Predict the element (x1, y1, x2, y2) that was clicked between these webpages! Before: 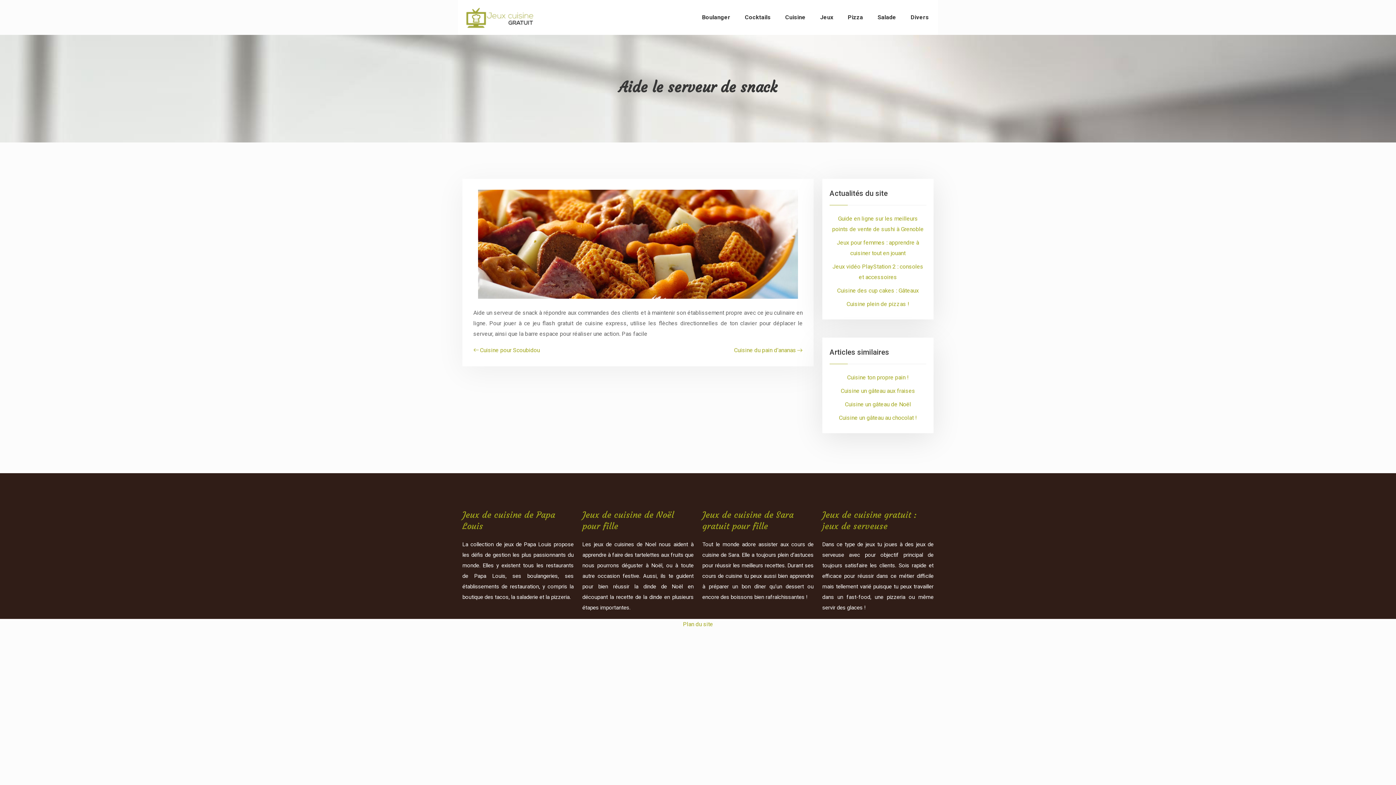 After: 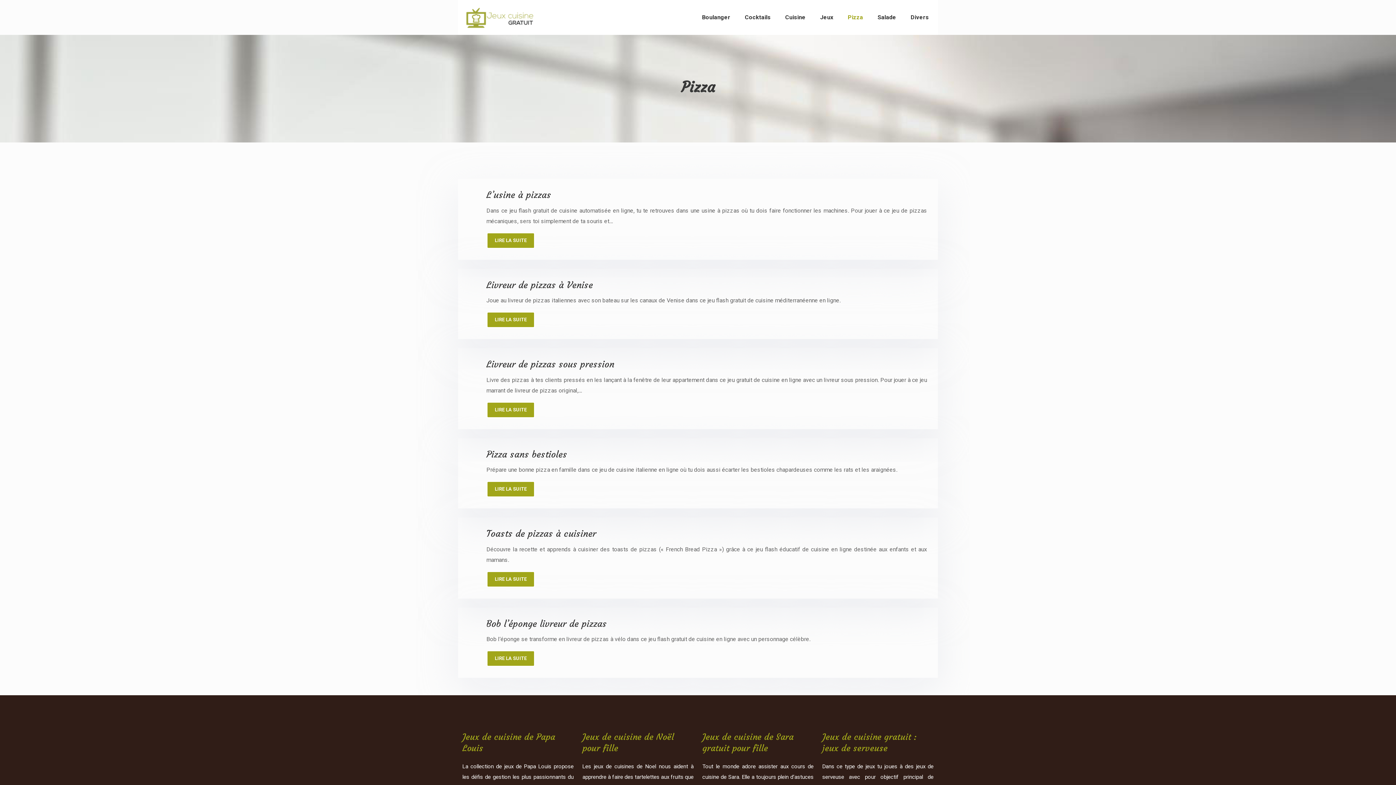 Action: bbox: (844, 2, 866, 32) label: Pizza